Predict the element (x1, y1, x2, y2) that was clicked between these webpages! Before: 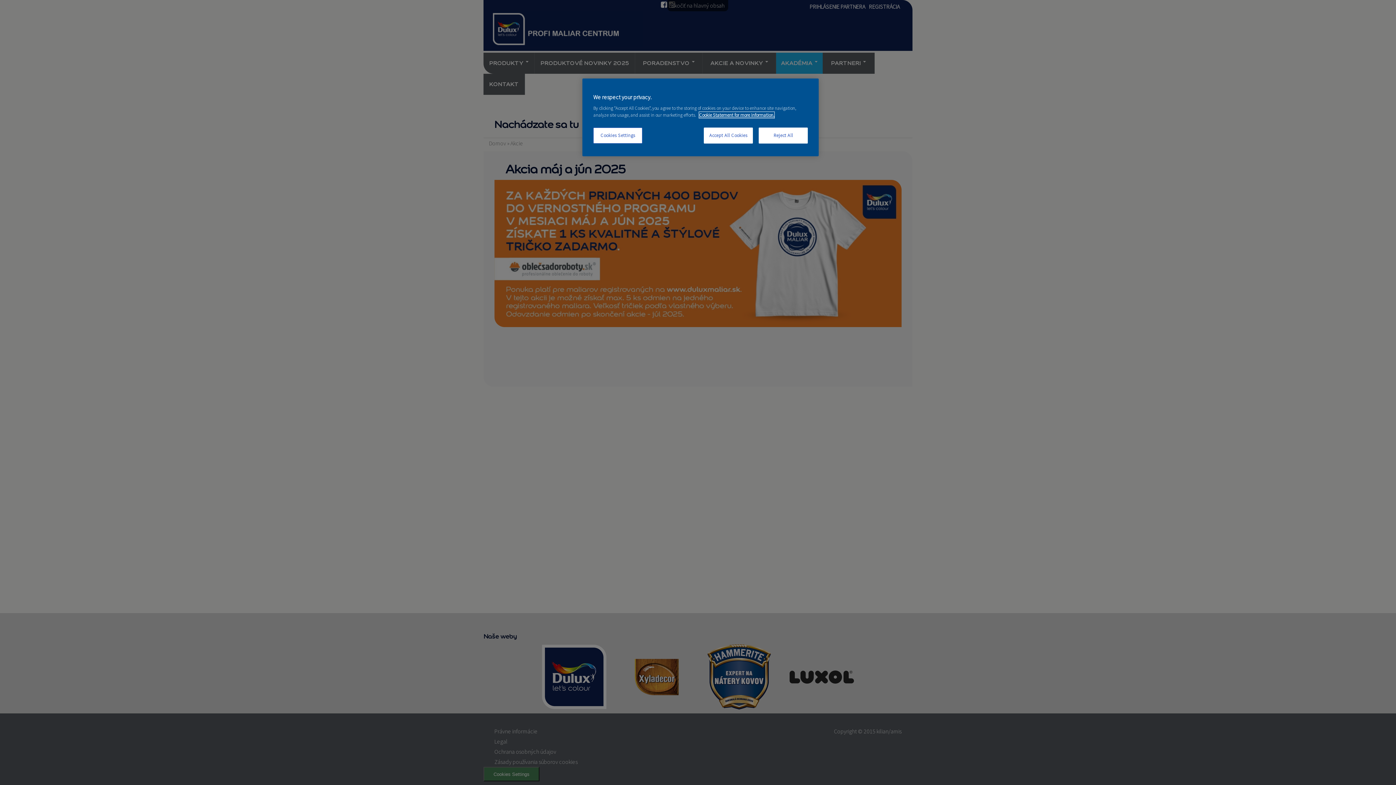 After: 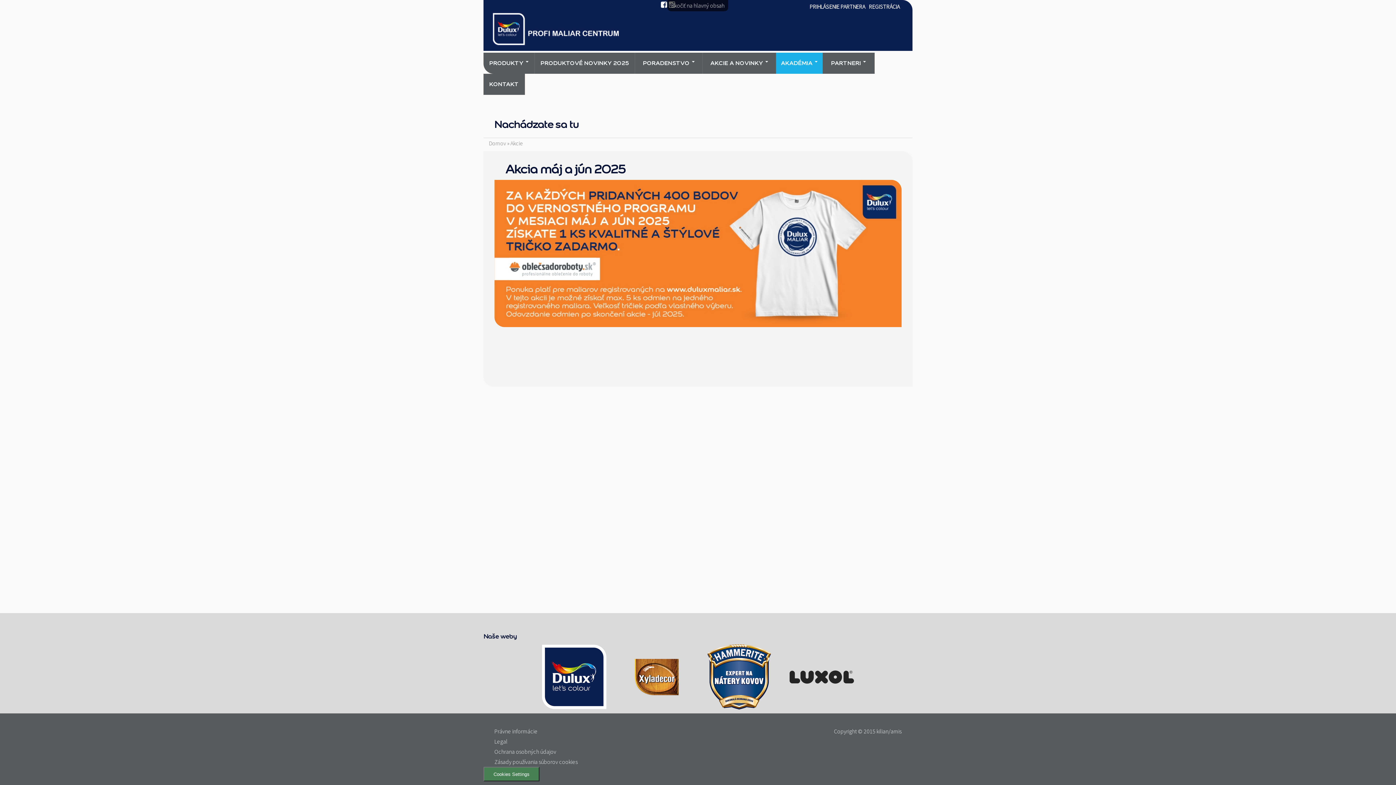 Action: label: Accept All Cookies bbox: (704, 127, 753, 143)